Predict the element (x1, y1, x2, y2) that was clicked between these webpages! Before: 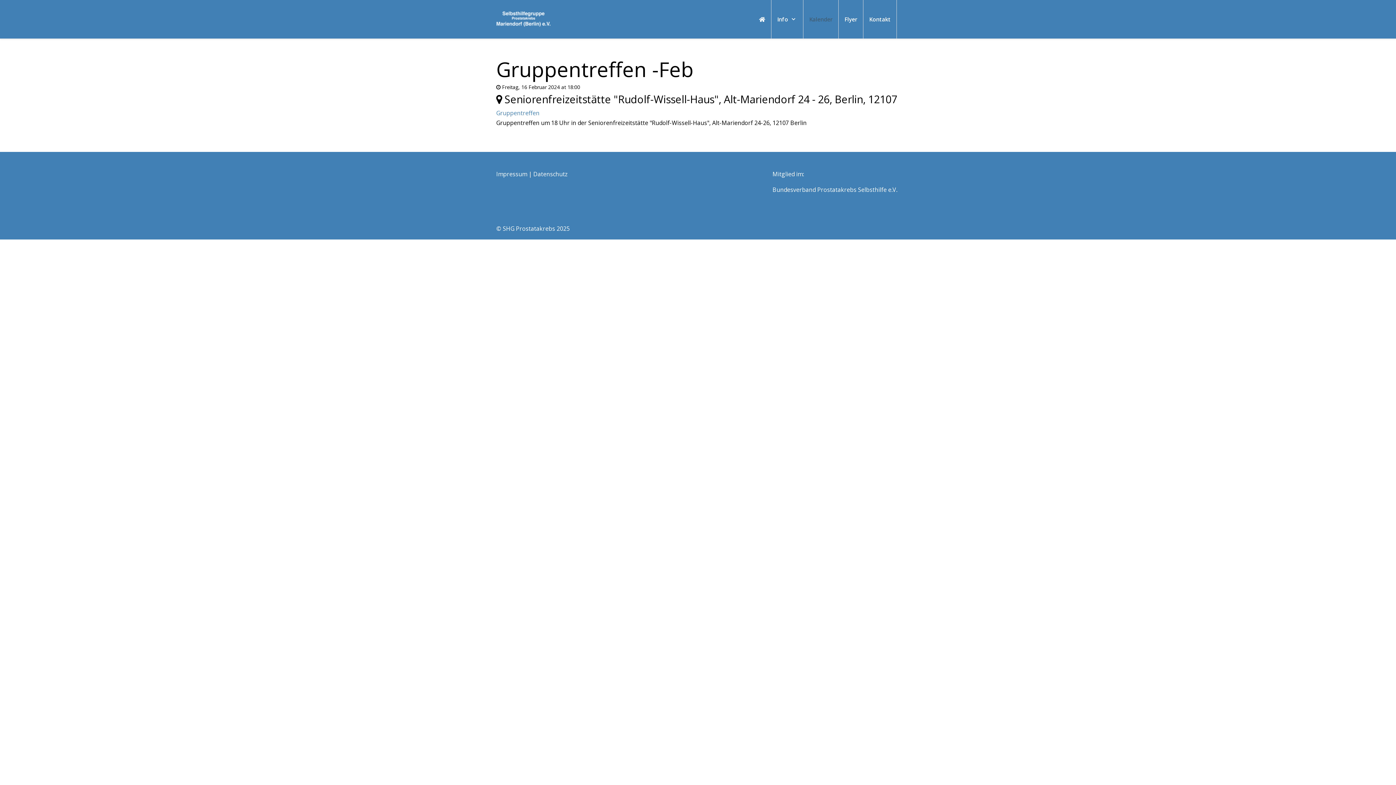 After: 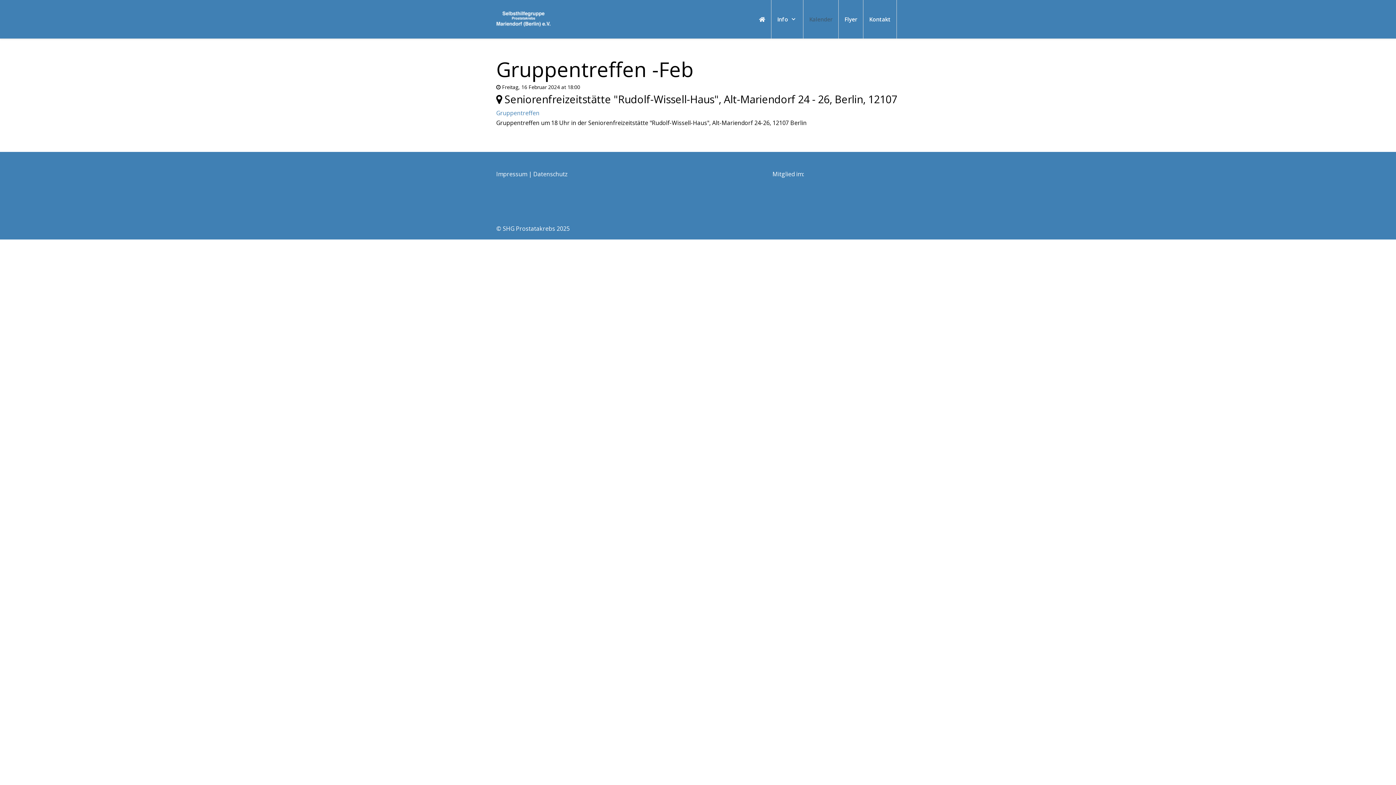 Action: bbox: (772, 185, 897, 193) label: Bundesverband Prostatakrebs Selbsthilfe e.V.